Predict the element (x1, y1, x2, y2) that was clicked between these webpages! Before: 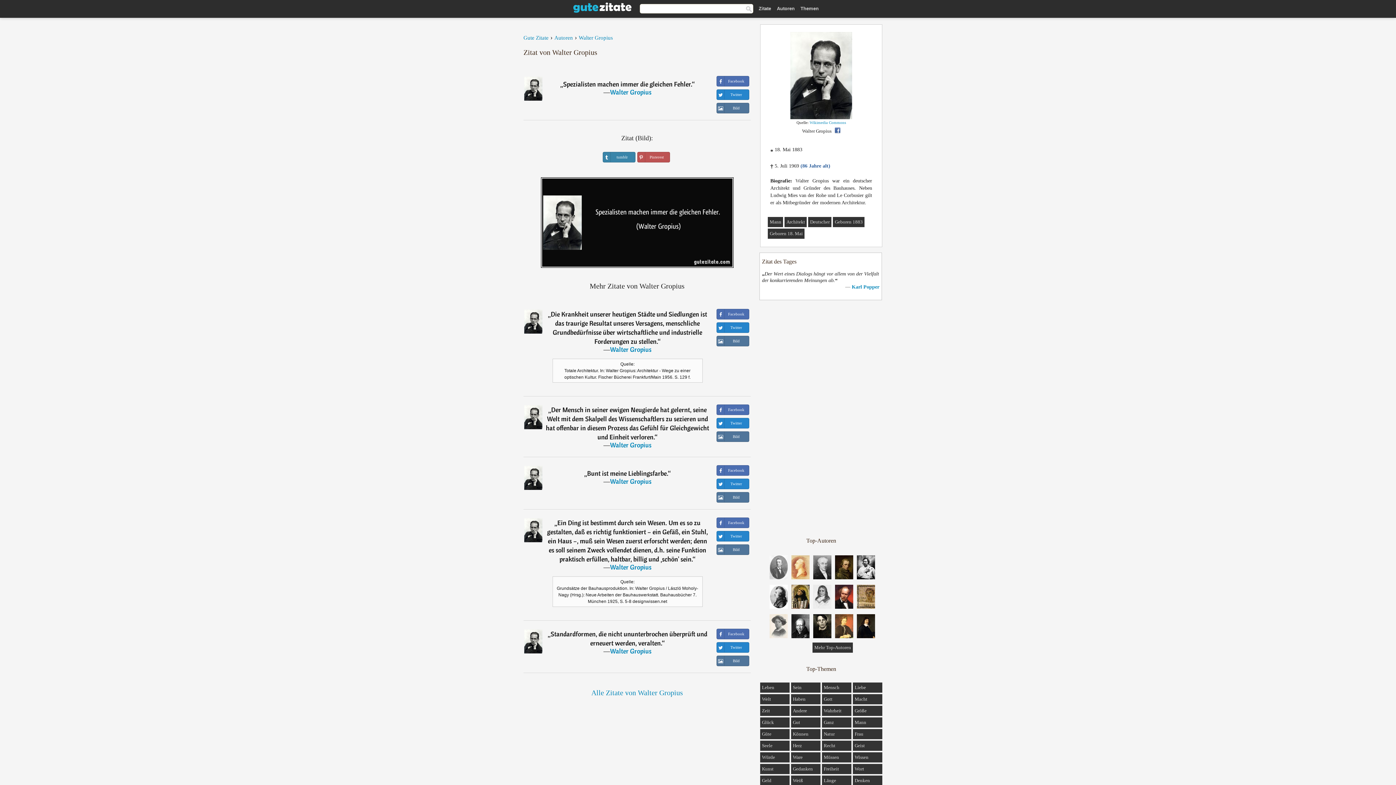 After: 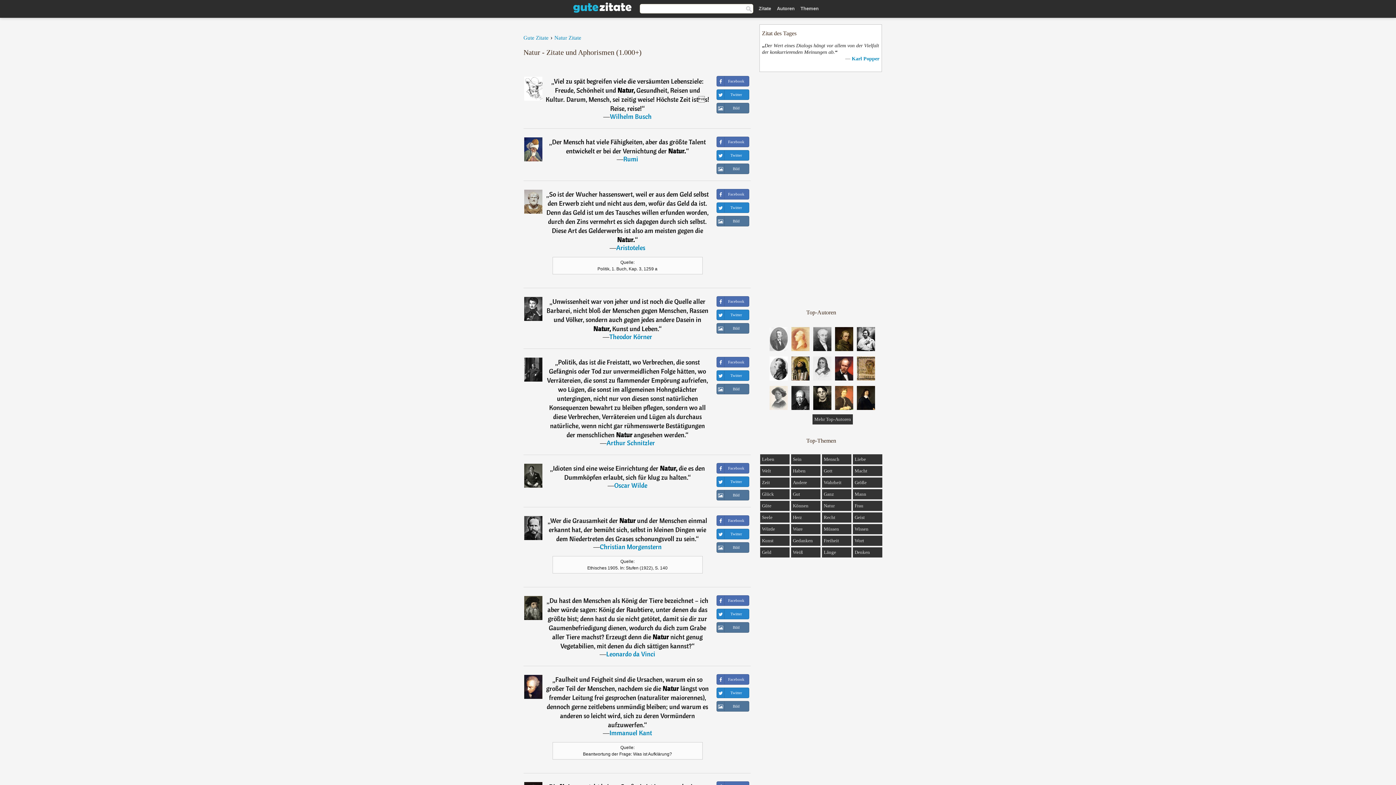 Action: bbox: (824, 731, 834, 737) label: Natur